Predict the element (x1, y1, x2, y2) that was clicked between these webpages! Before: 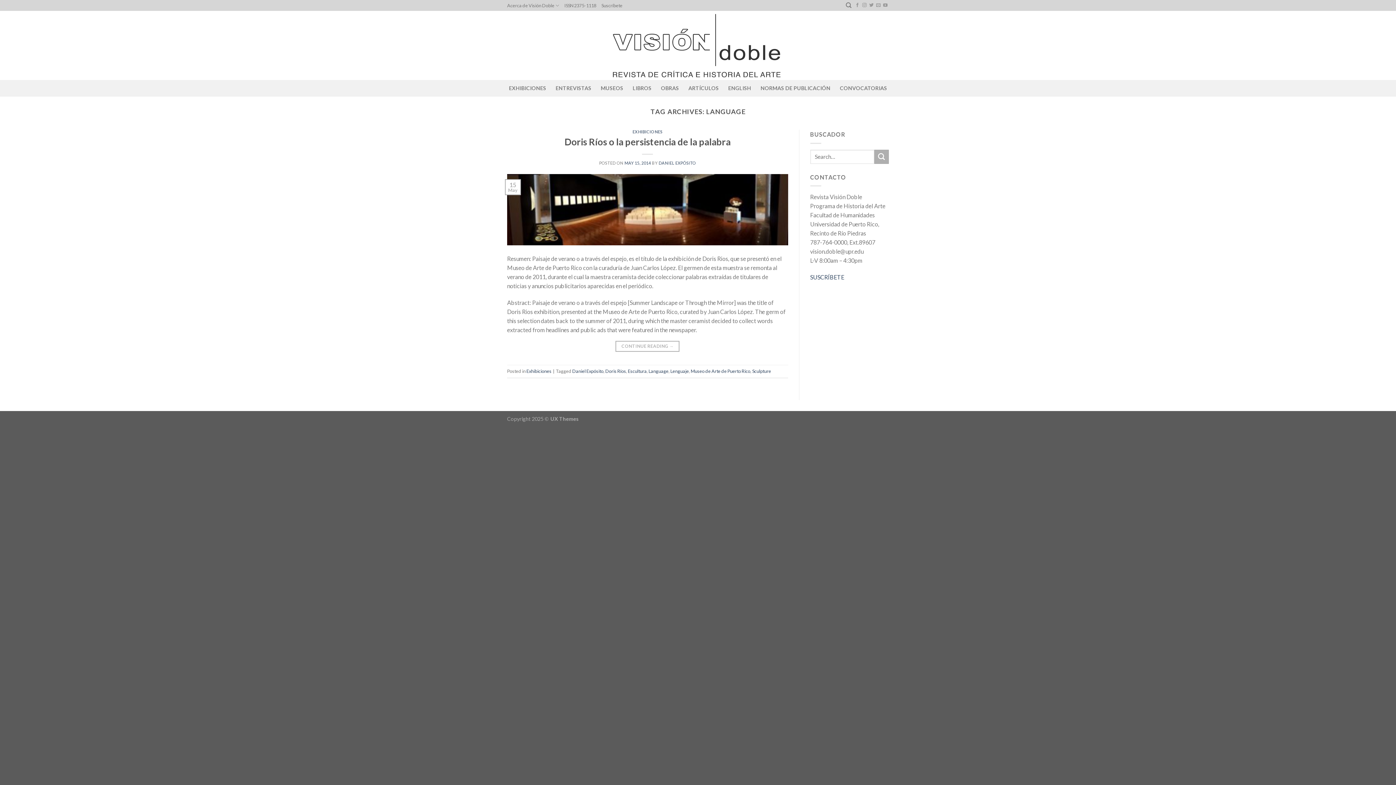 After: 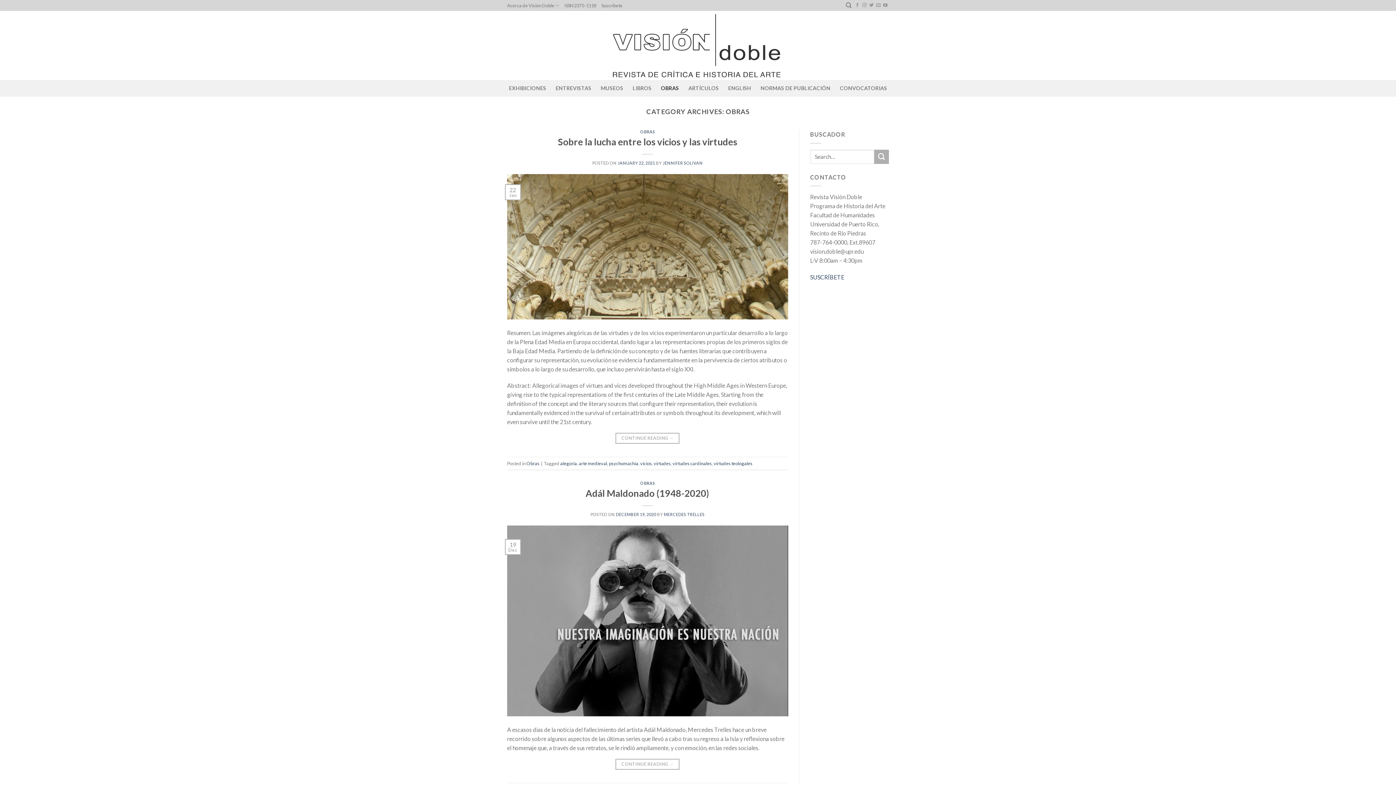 Action: bbox: (661, 81, 679, 94) label: OBRAS